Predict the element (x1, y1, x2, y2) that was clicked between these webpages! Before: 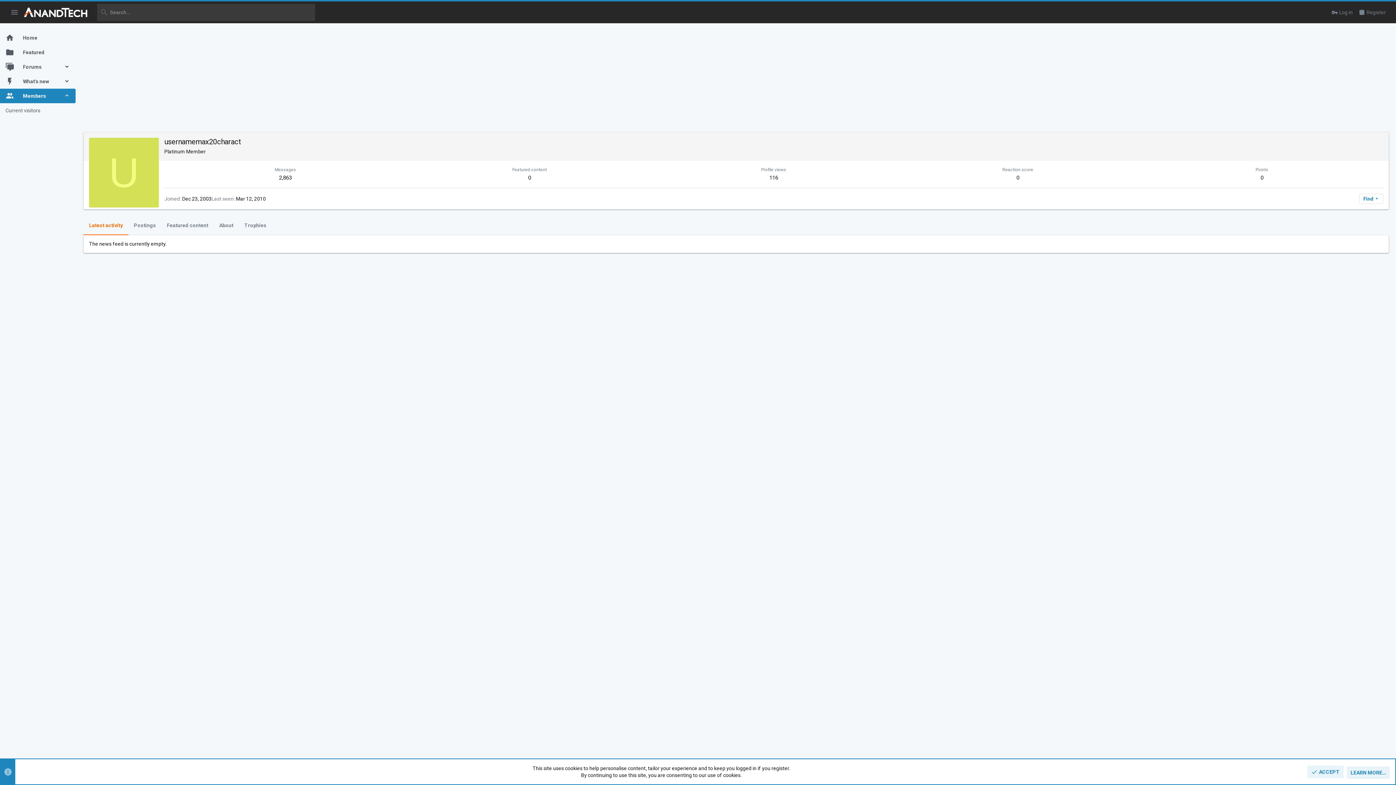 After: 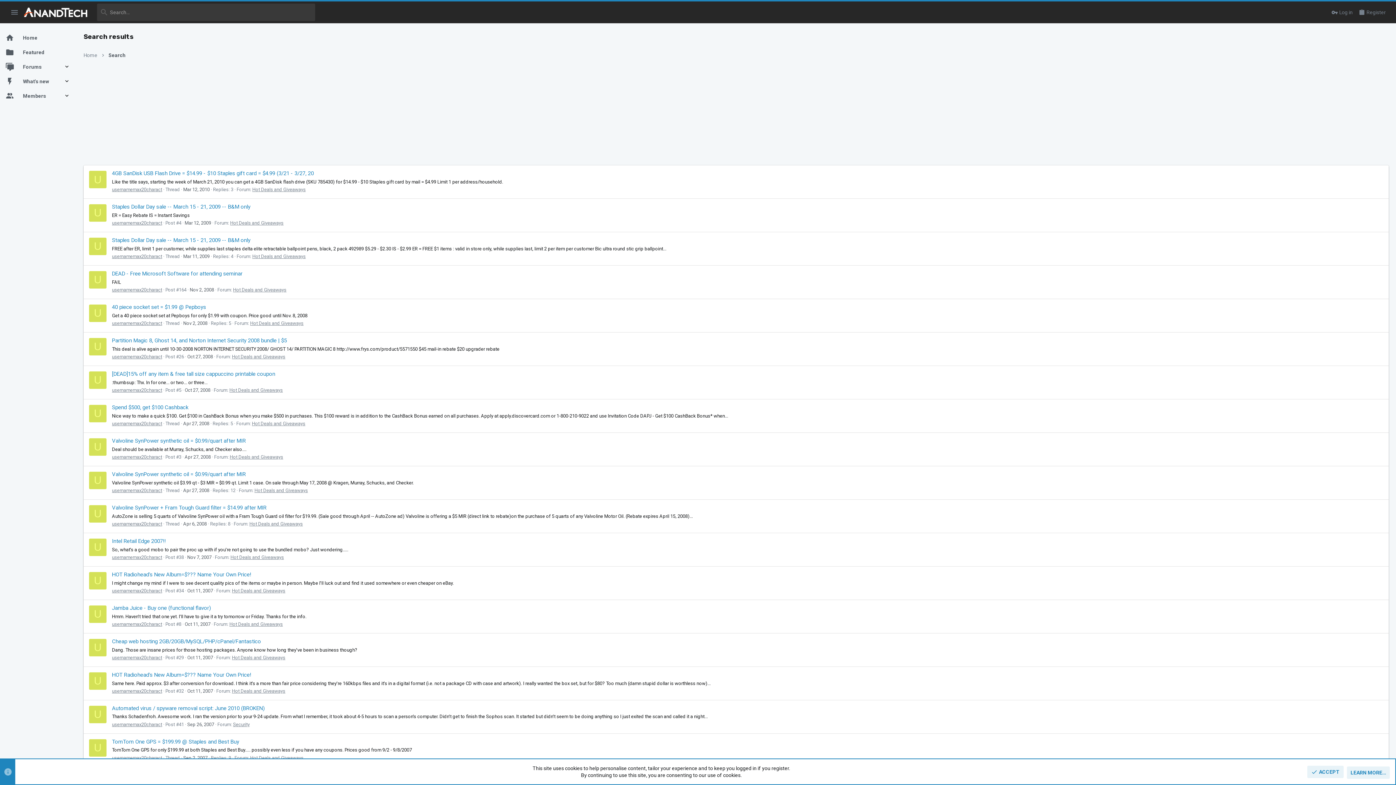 Action: bbox: (279, 174, 291, 181) label: 2,863